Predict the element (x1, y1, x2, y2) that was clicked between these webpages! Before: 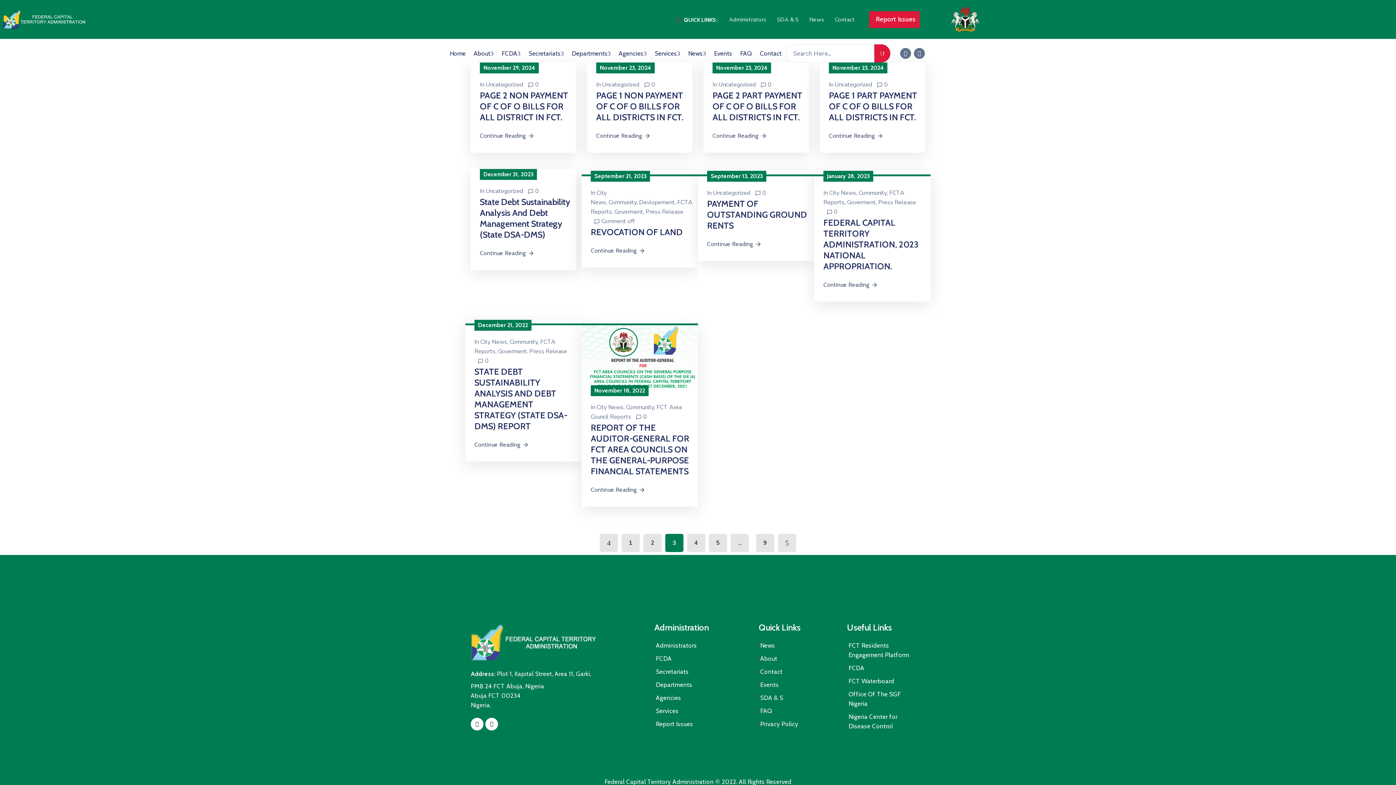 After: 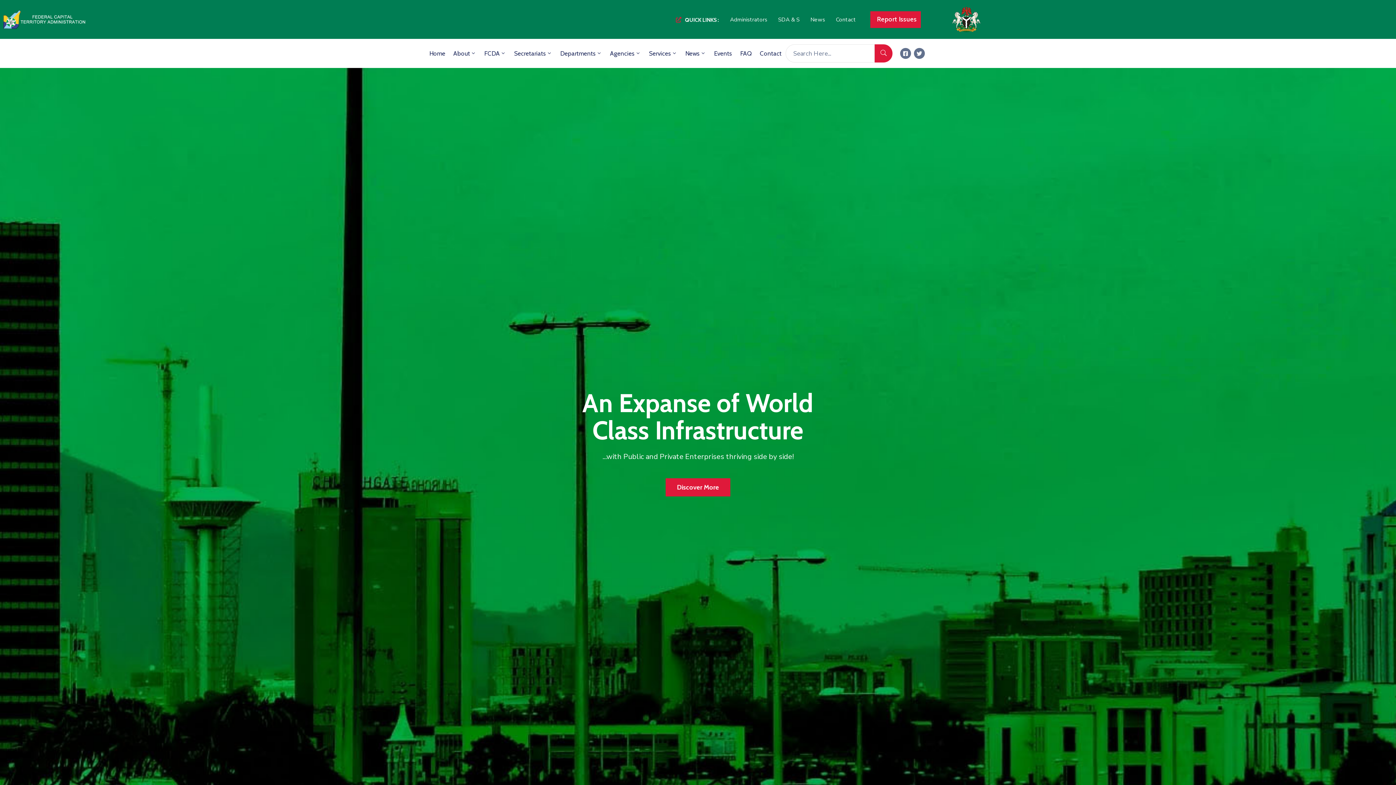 Action: bbox: (718, 80, 756, 88) label: Uncategorized